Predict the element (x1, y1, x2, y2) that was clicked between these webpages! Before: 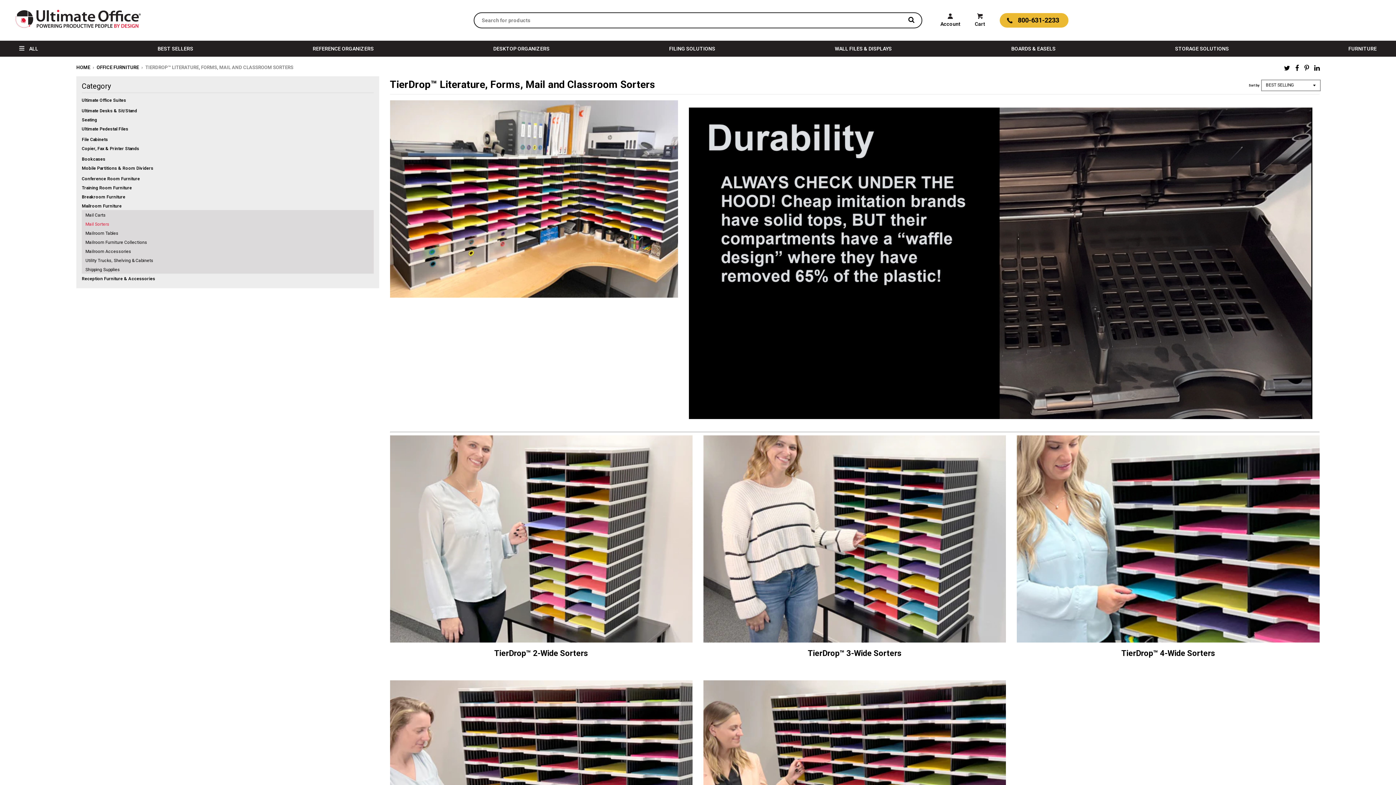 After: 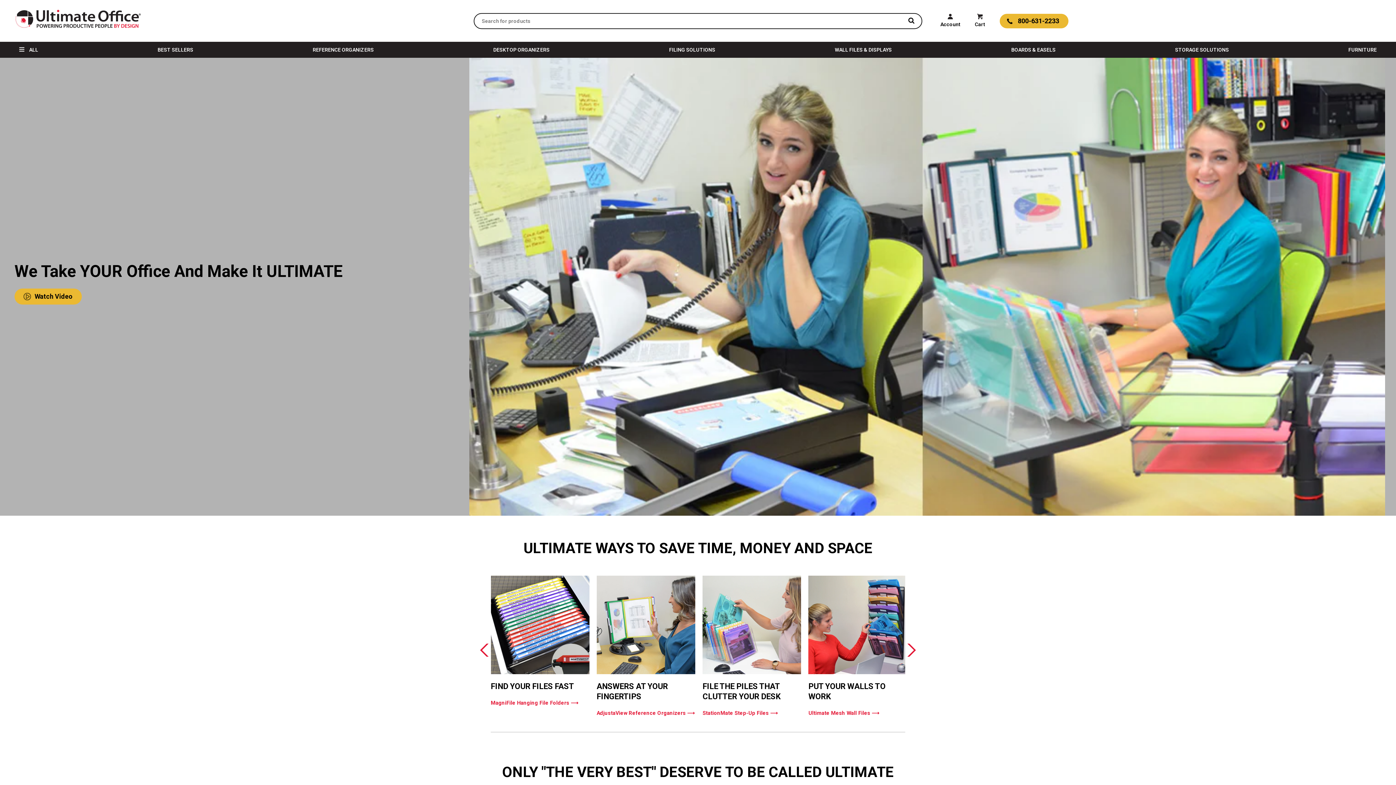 Action: label: HOME bbox: (76, 64, 90, 70)